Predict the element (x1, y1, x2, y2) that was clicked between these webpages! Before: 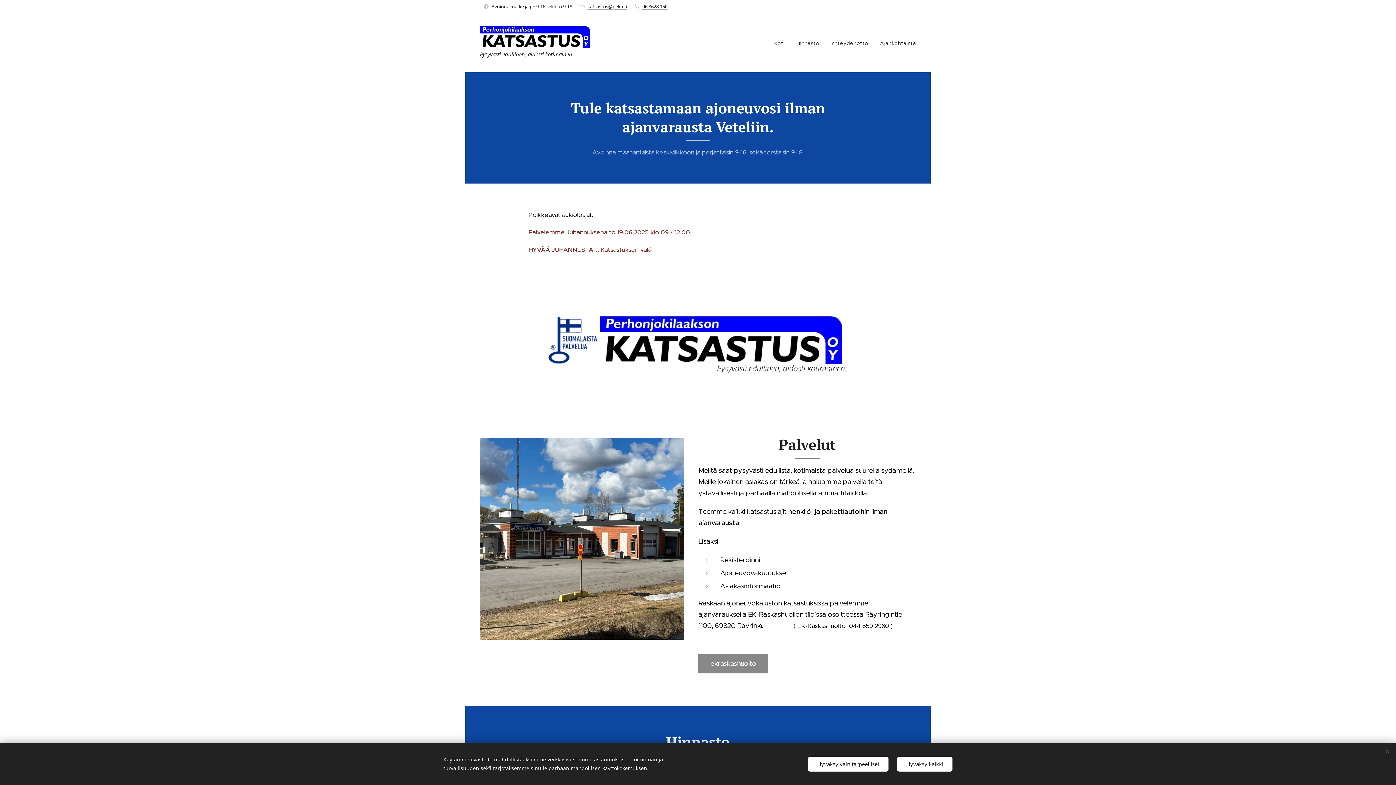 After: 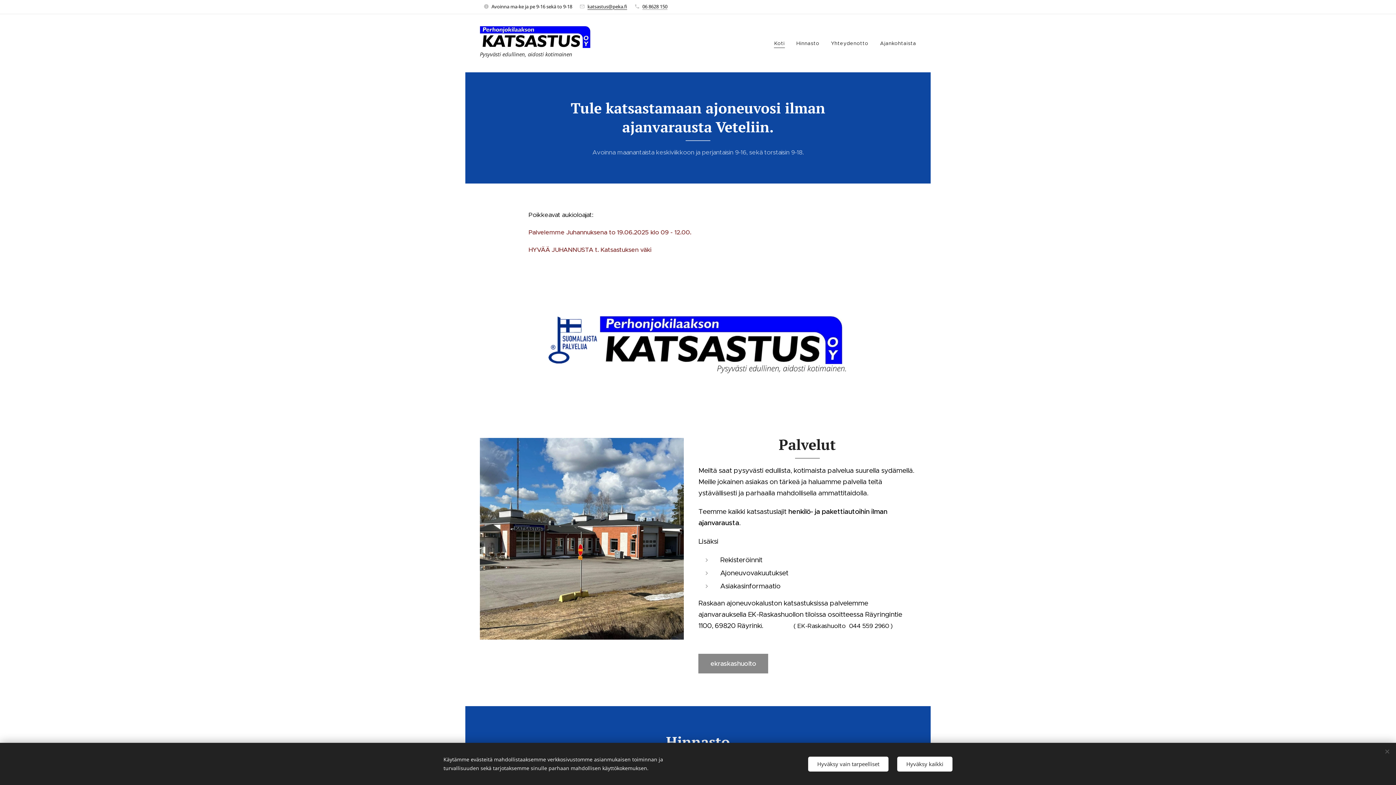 Action: bbox: (587, 3, 627, 9) label: katsastus@peka.fi